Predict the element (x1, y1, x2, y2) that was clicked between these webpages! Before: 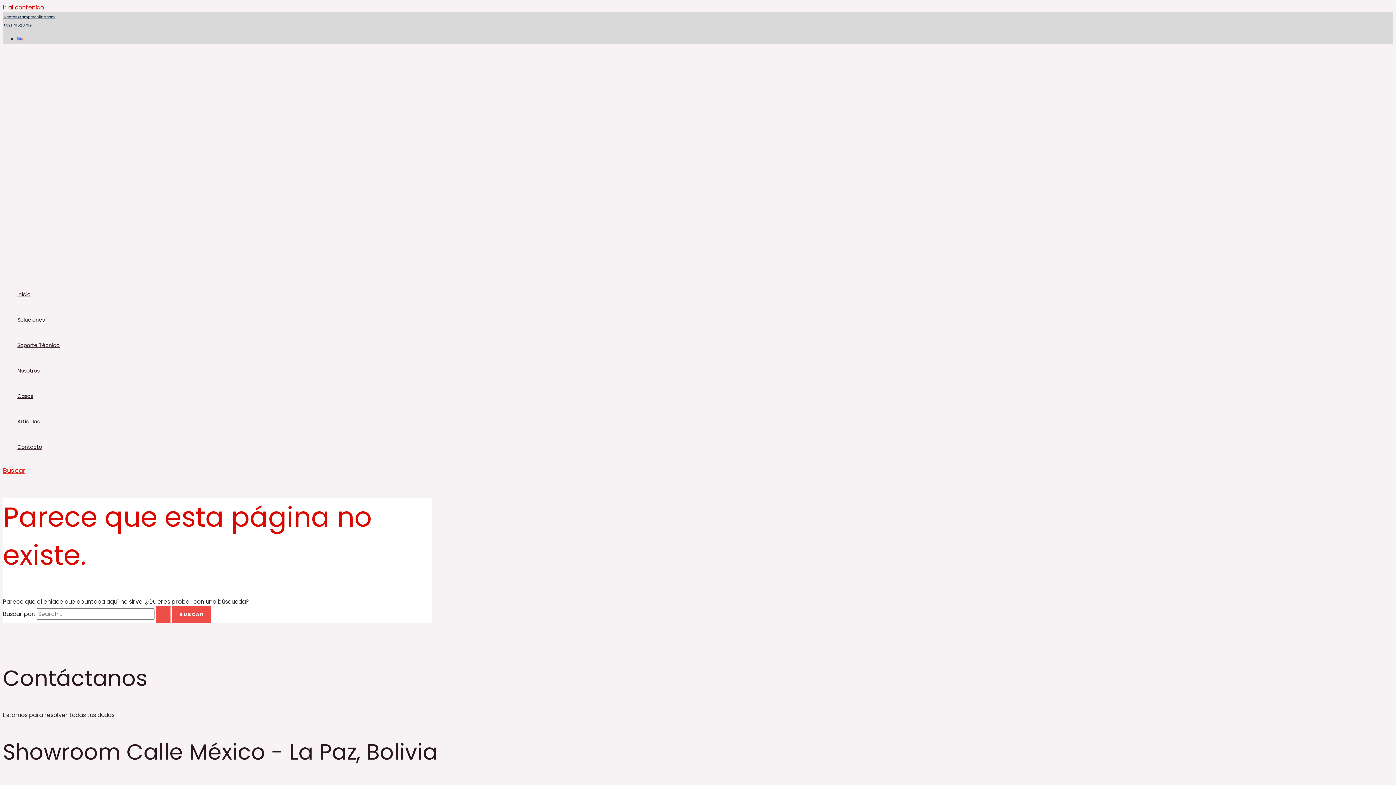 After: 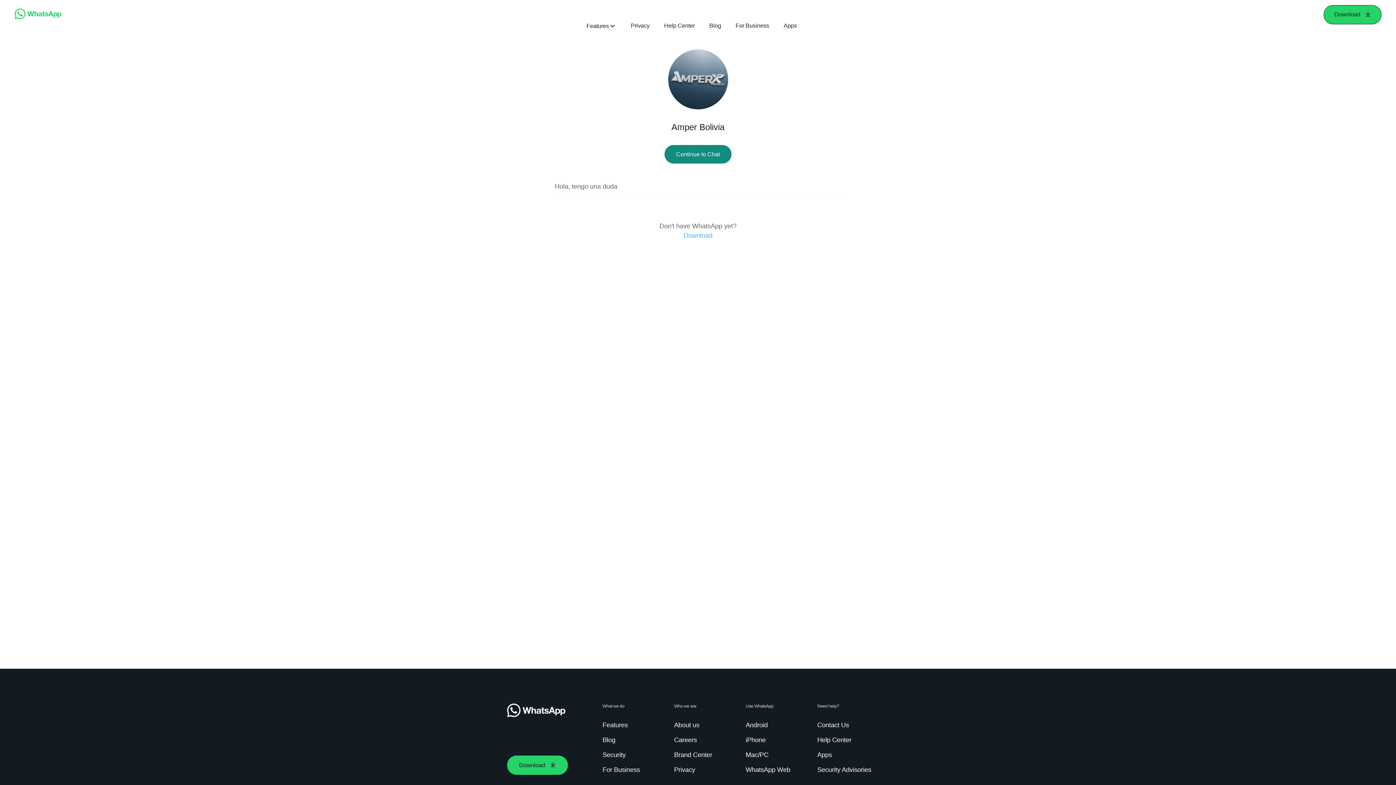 Action: label: +591 70520769 bbox: (2, 22, 32, 28)